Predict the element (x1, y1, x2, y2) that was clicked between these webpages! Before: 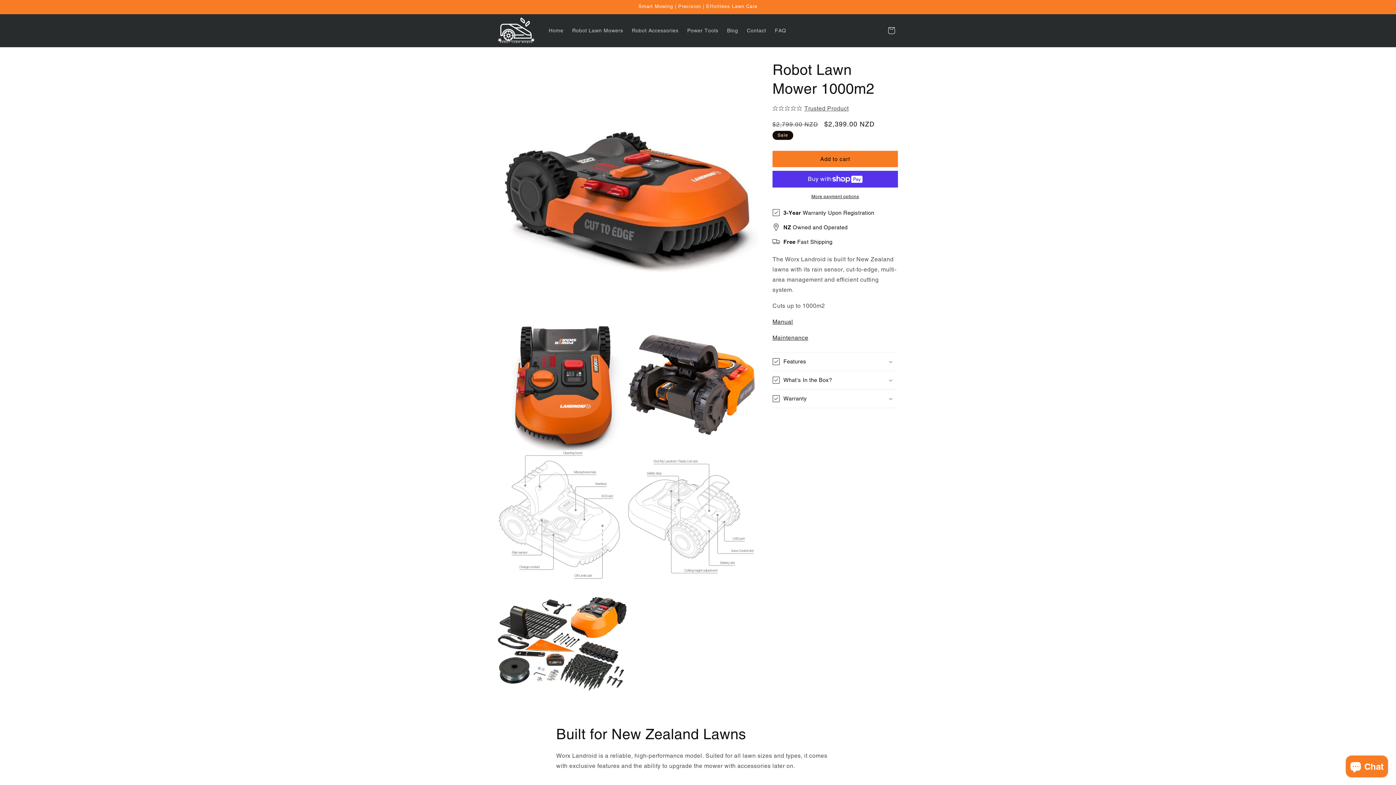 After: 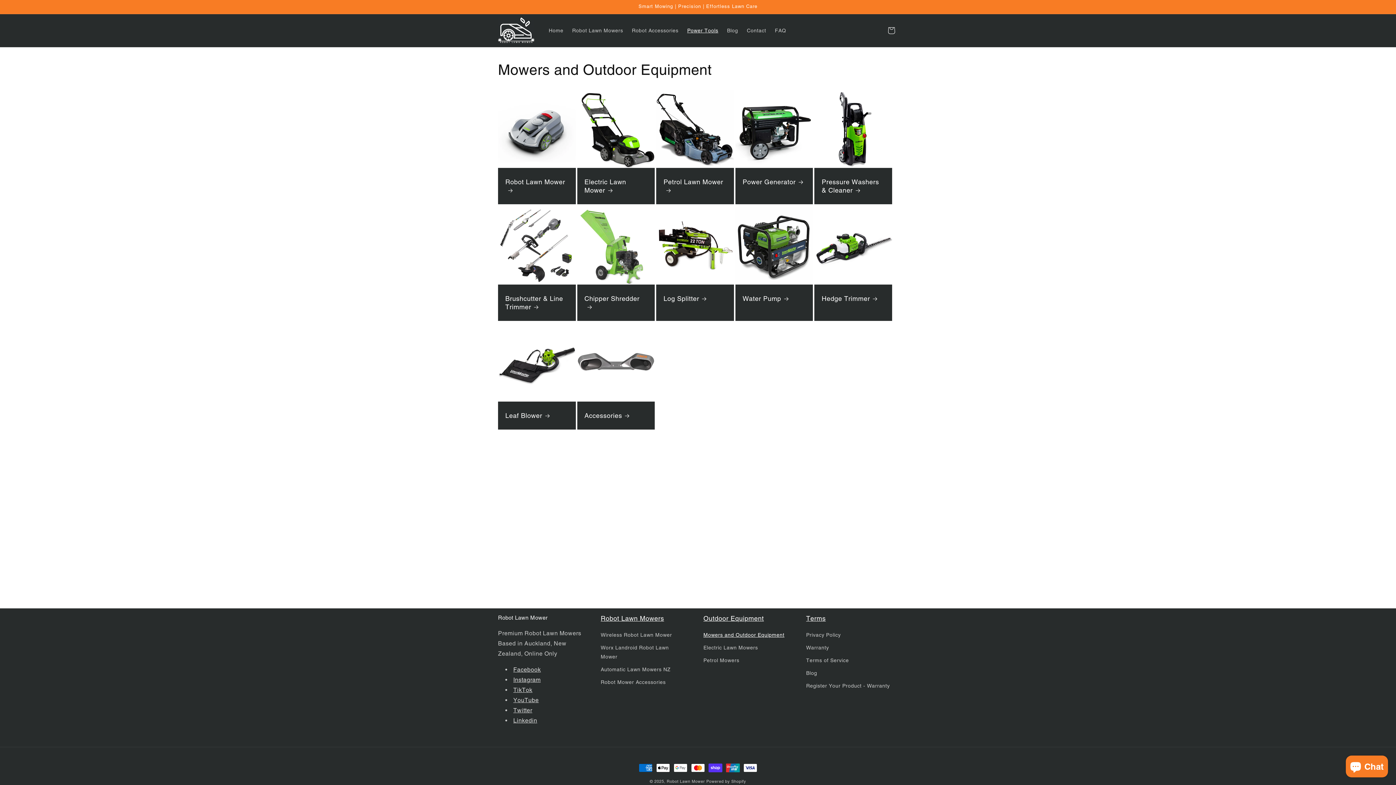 Action: bbox: (683, 22, 722, 38) label: Power Tools